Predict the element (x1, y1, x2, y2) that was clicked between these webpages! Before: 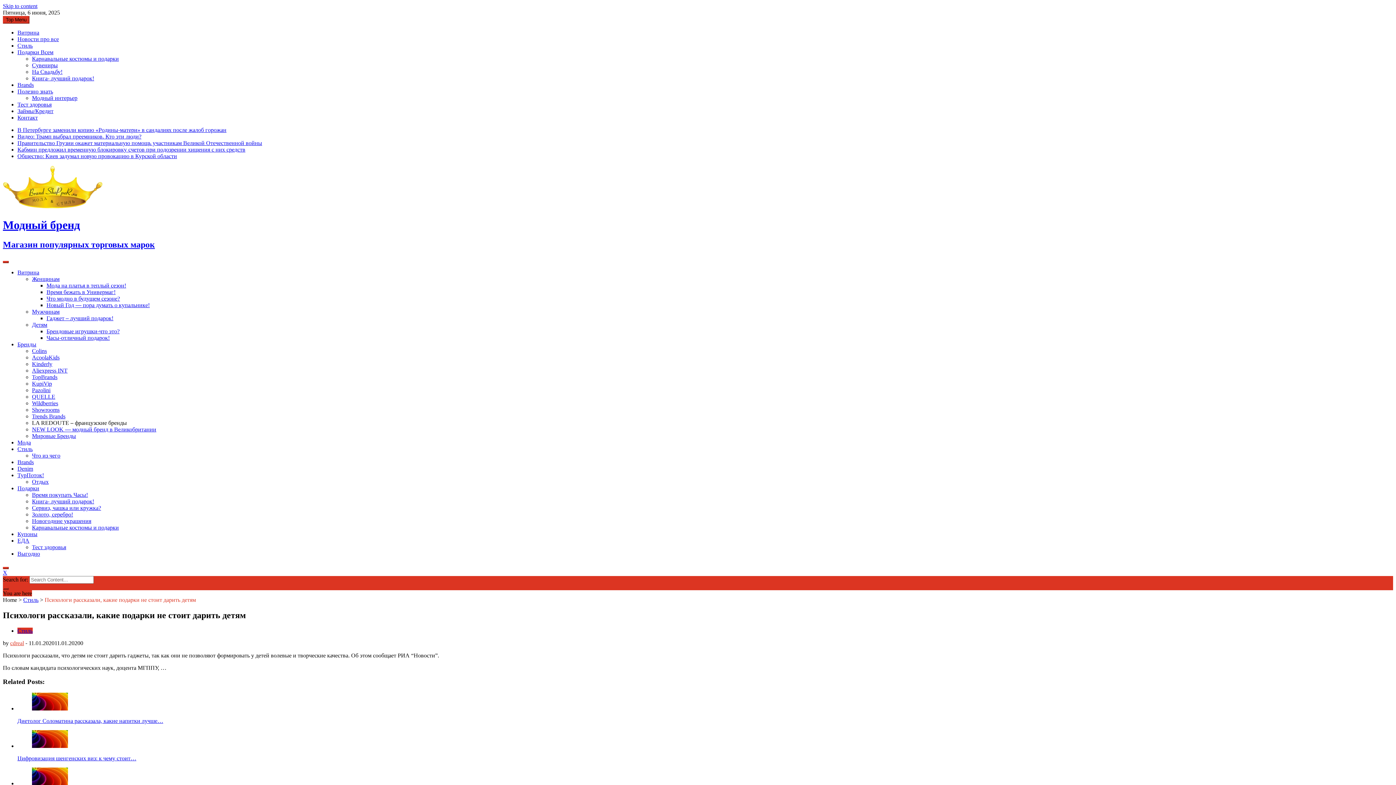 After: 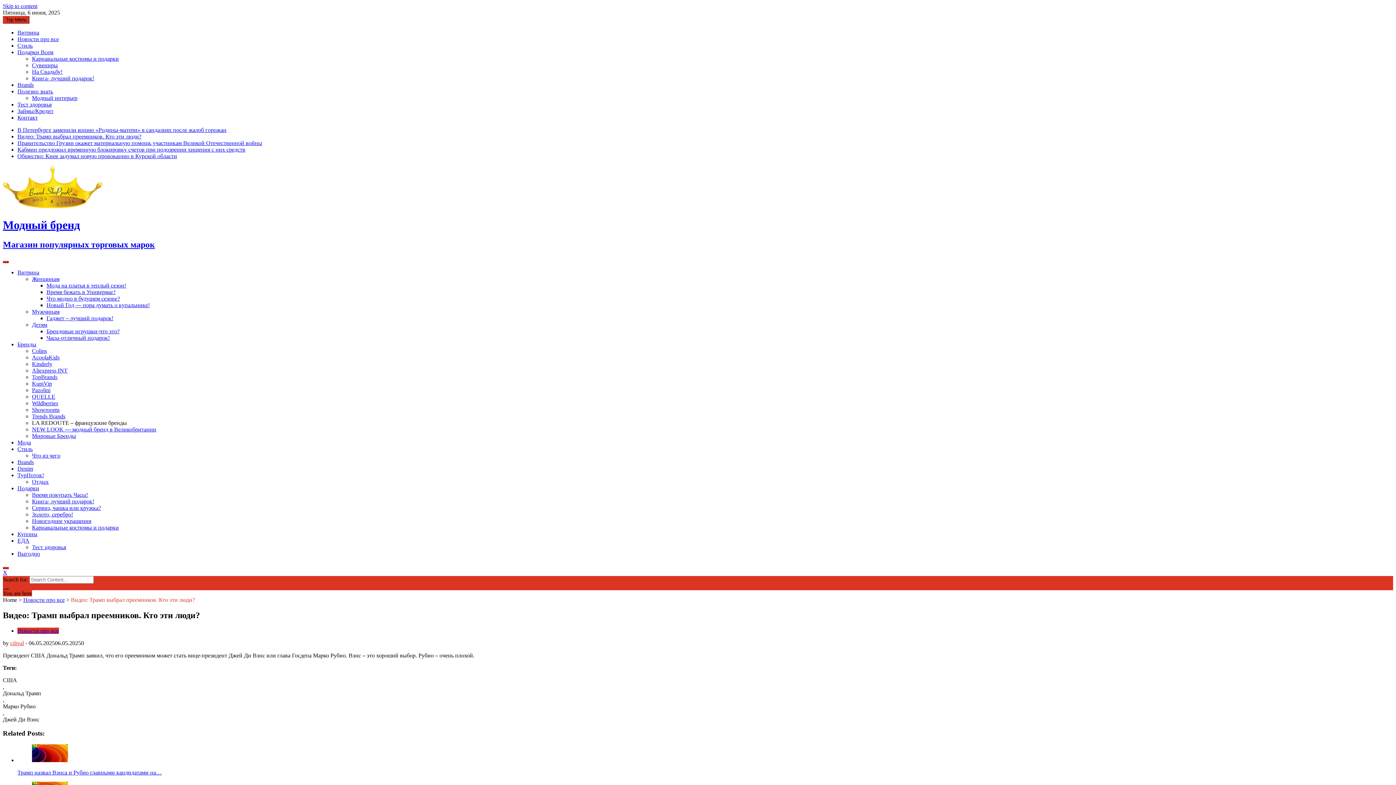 Action: label: Видео: Трамп выбрал преемников. Кто эти люди? bbox: (17, 133, 141, 139)